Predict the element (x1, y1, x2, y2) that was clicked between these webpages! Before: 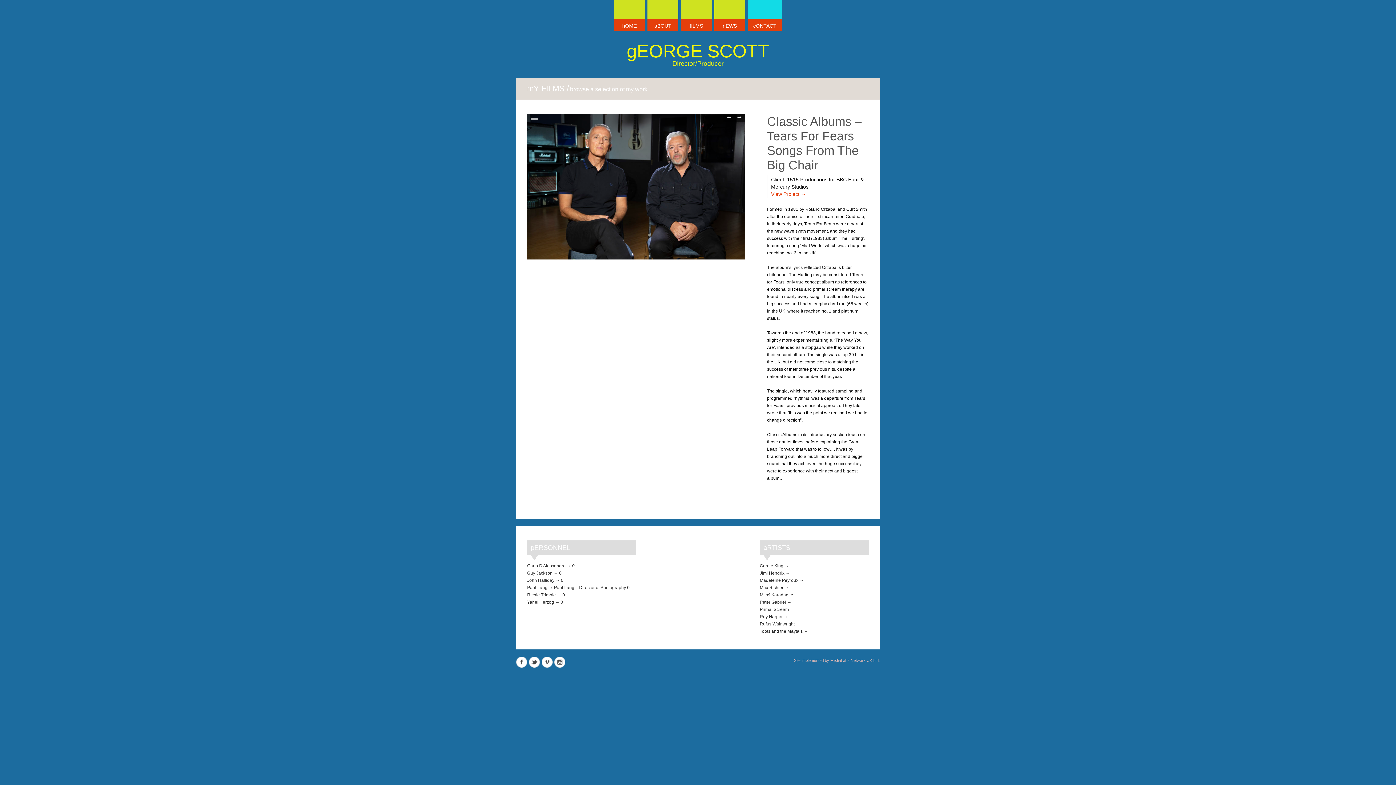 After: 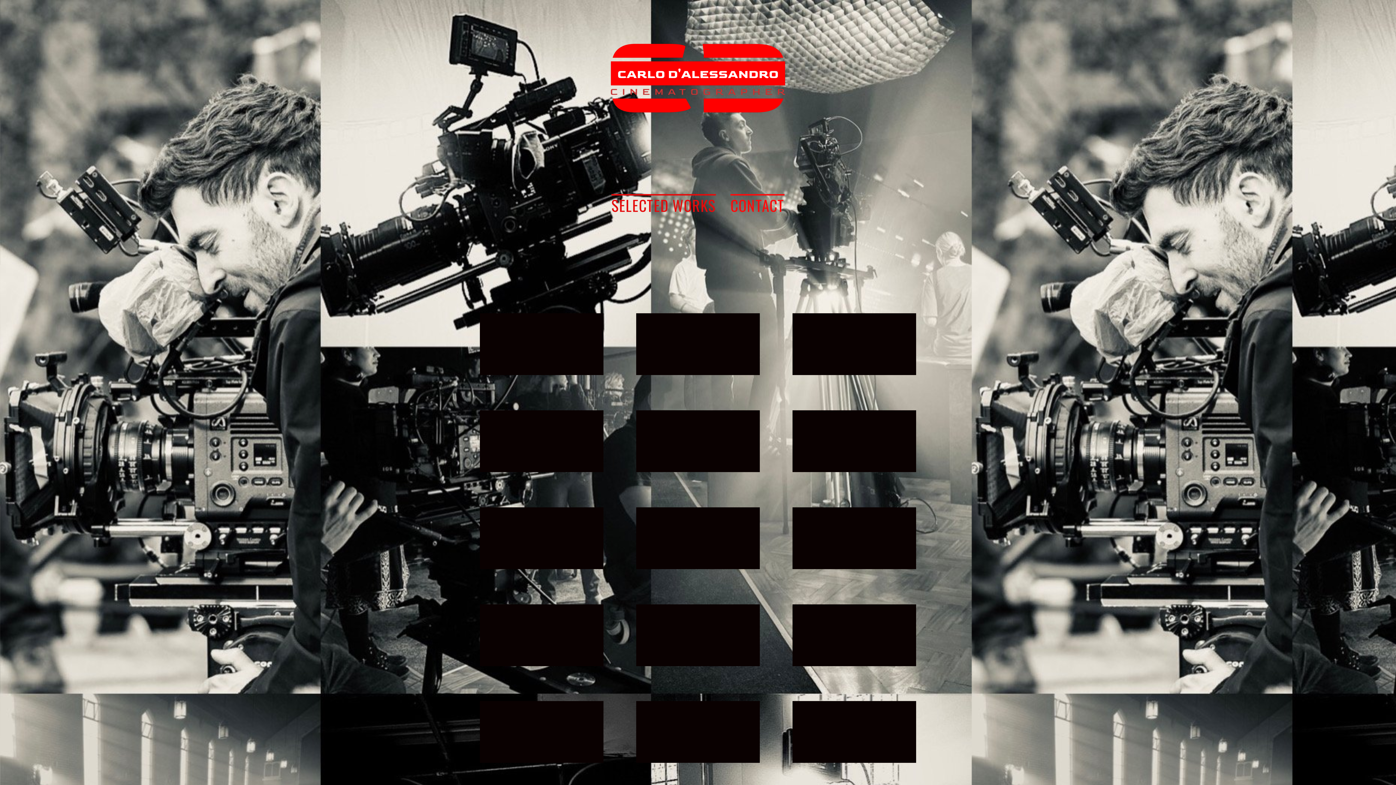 Action: bbox: (527, 563, 571, 568) label: Carlo D'Alessandro